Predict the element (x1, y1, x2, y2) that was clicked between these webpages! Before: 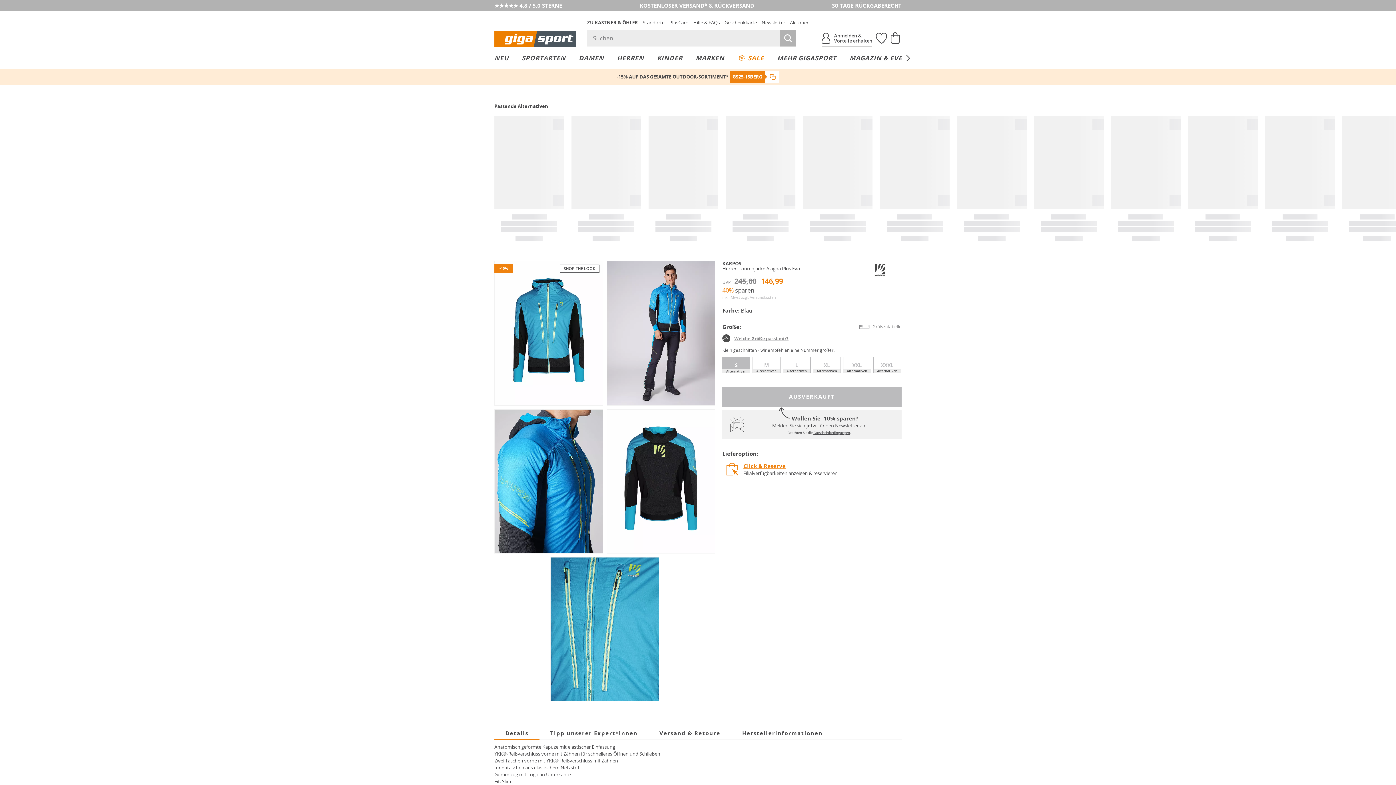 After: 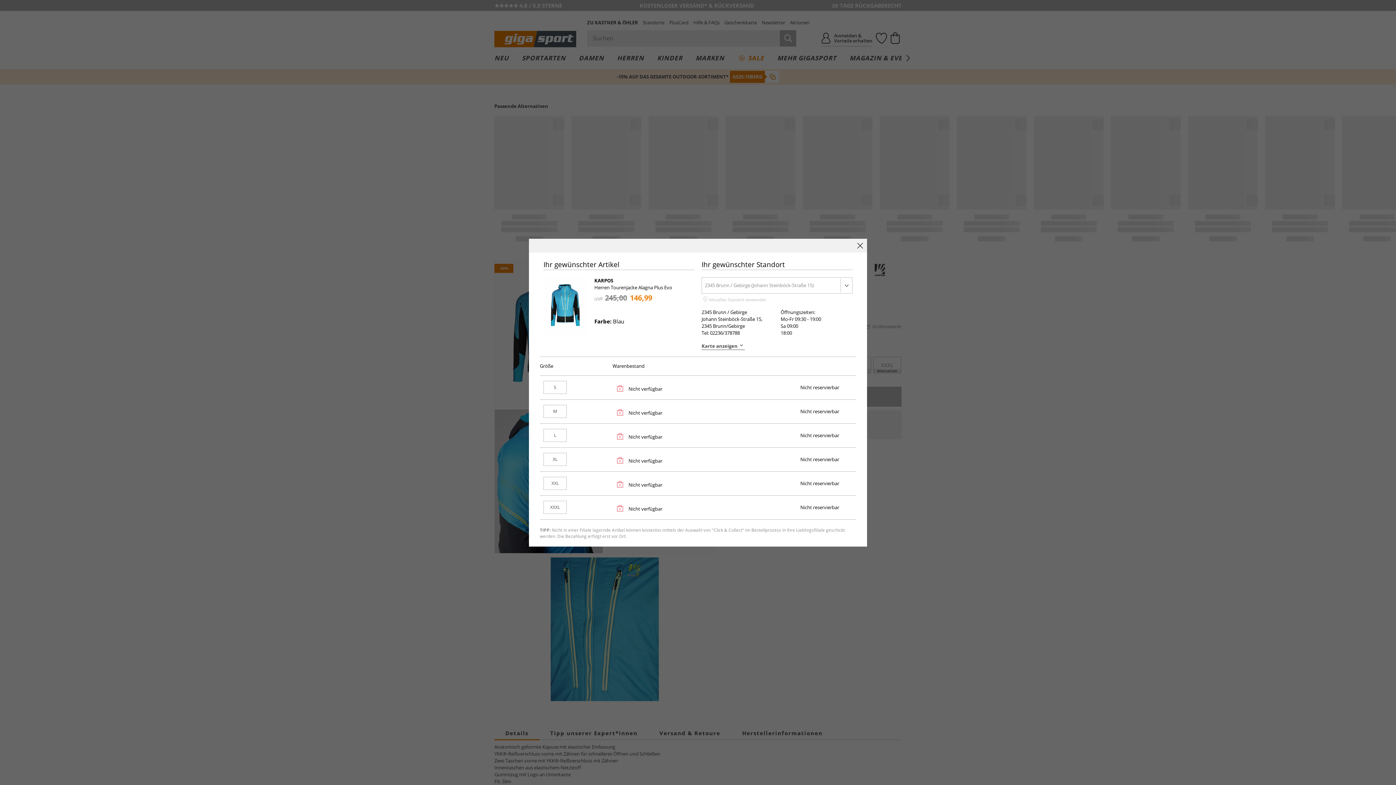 Action: label: Click & Reserve
Filialverfügbarkeiten anzeigen & reservieren bbox: (722, 460, 901, 479)